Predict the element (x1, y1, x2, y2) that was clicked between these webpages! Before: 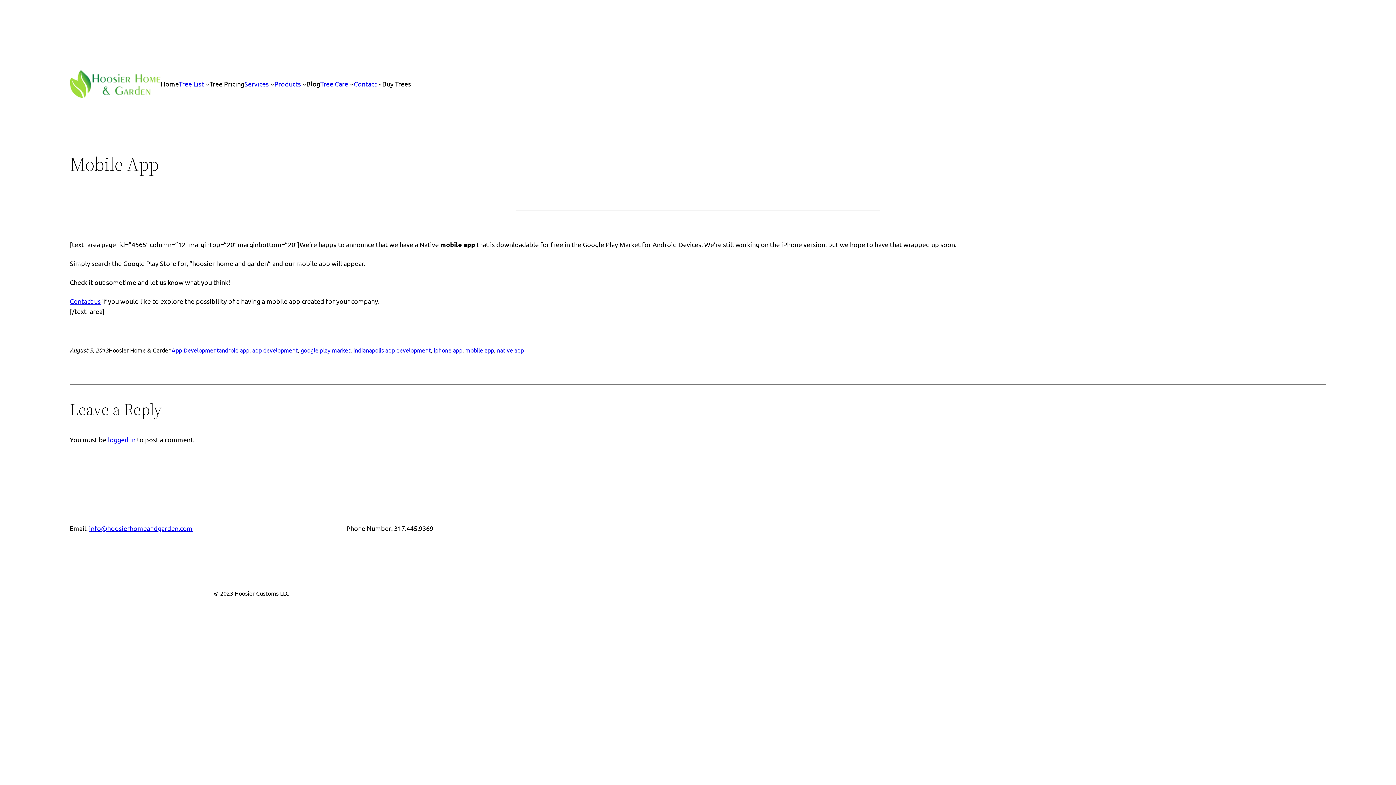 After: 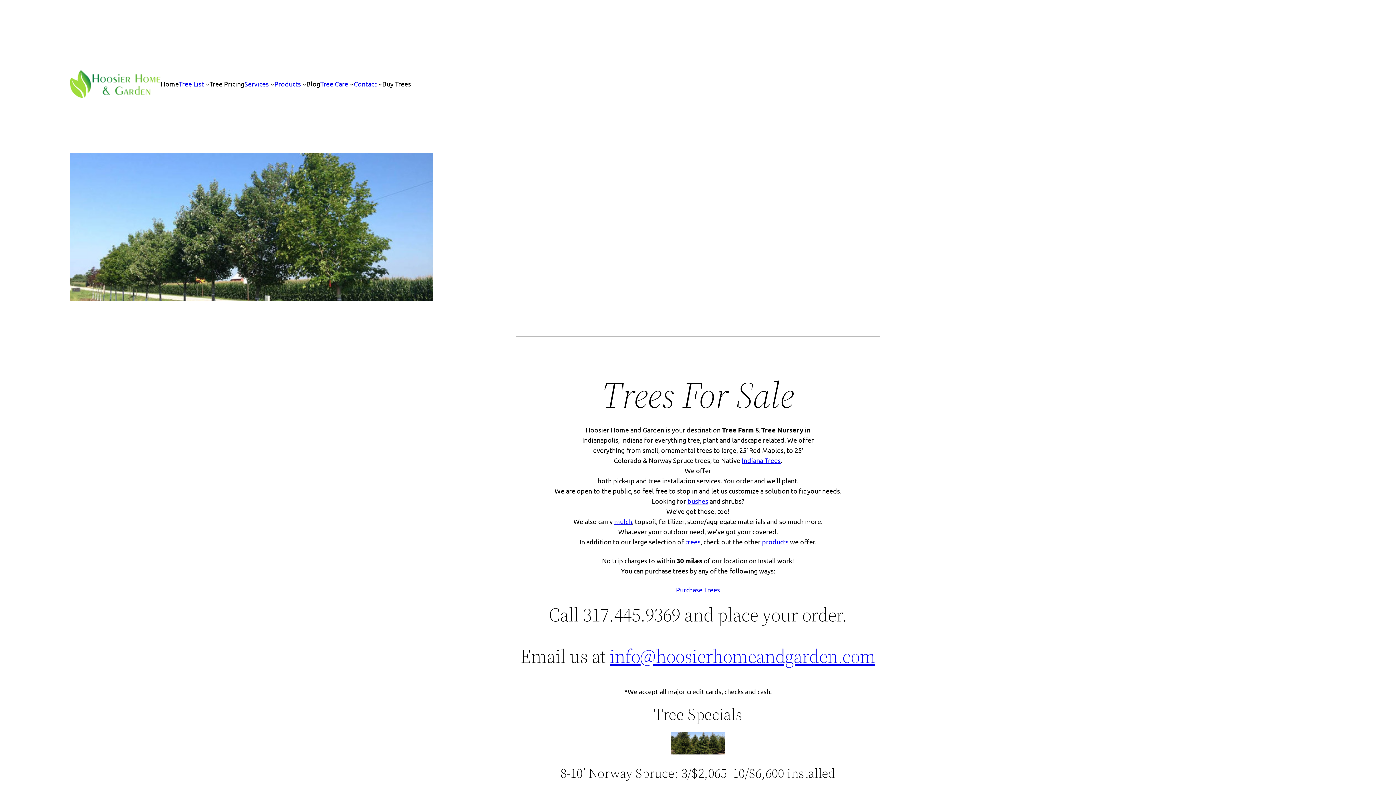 Action: bbox: (69, 89, 160, 96)